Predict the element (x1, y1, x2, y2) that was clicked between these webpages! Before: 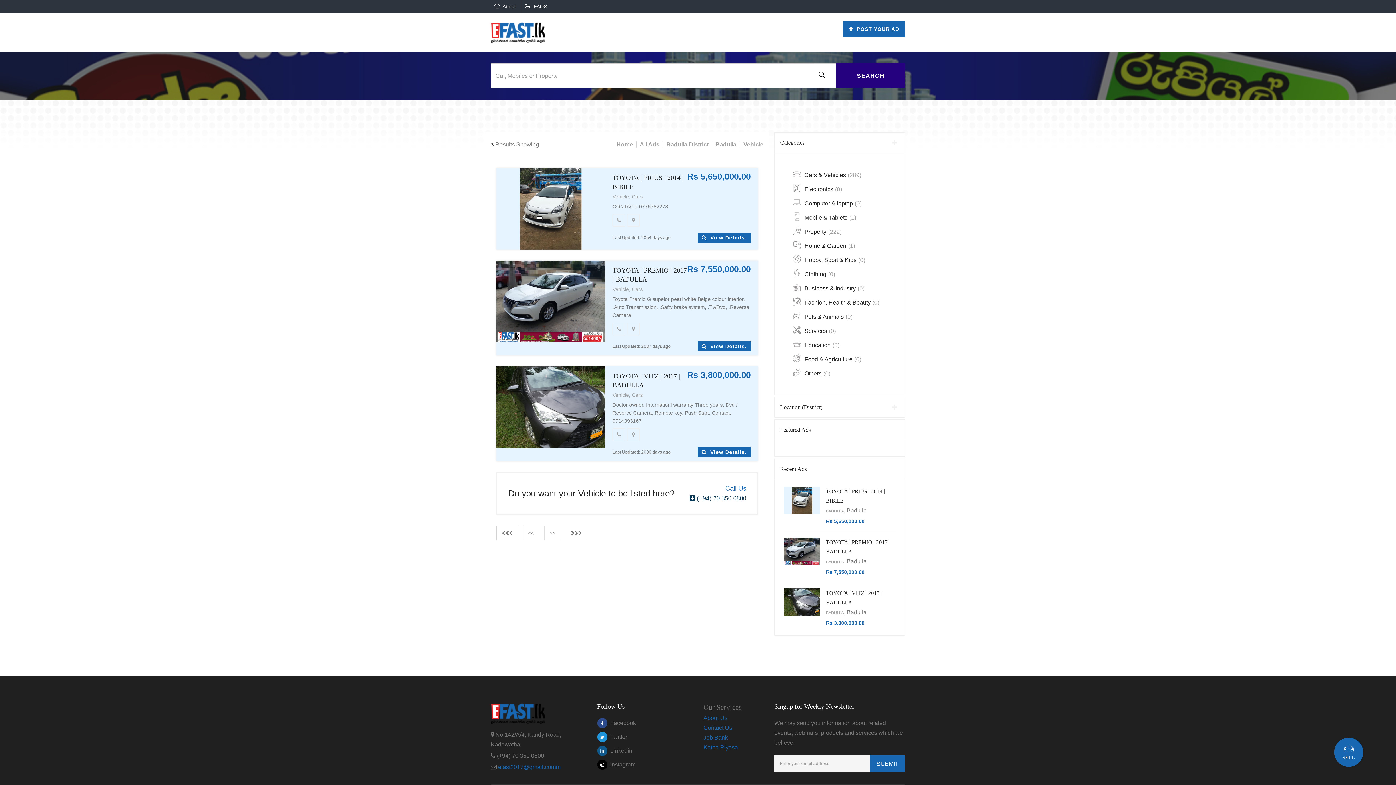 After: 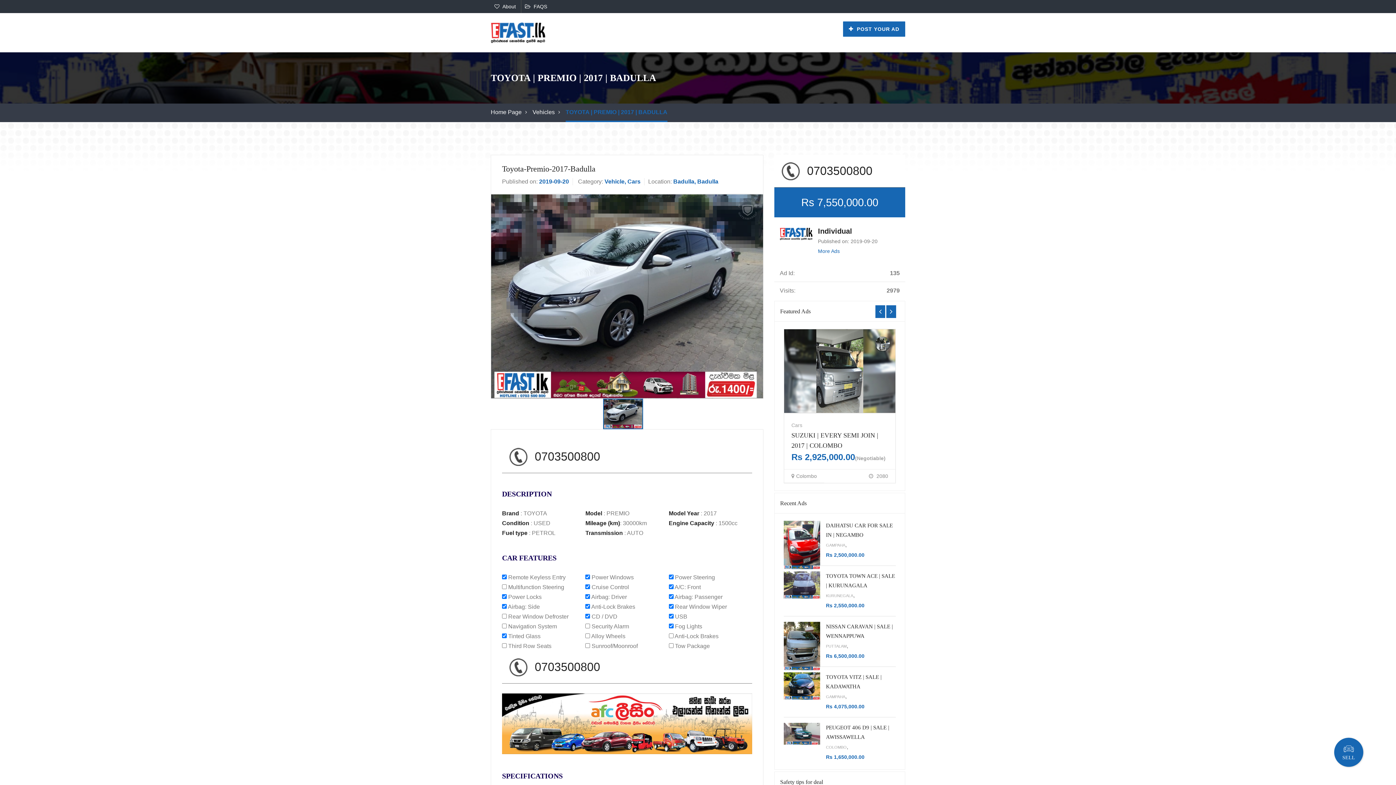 Action: bbox: (784, 537, 820, 559)